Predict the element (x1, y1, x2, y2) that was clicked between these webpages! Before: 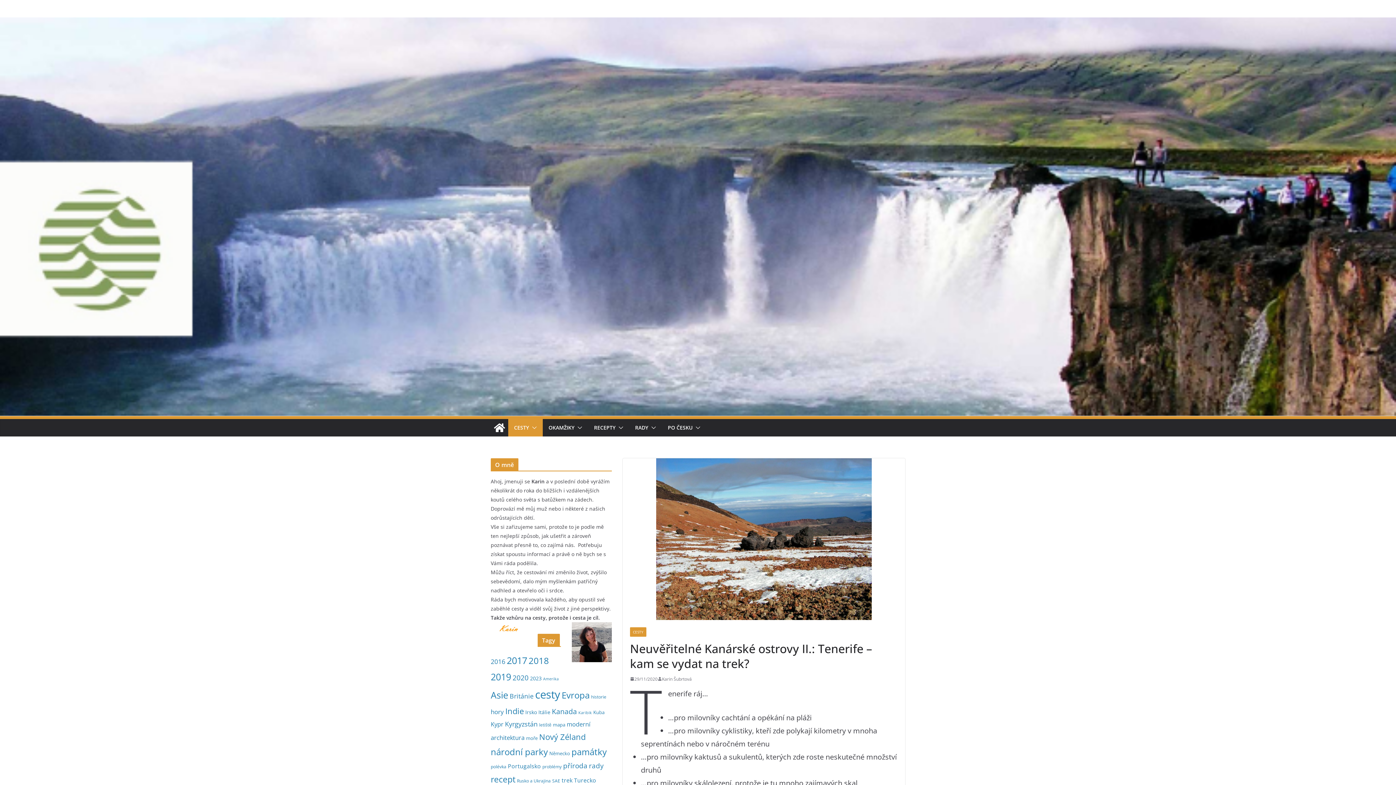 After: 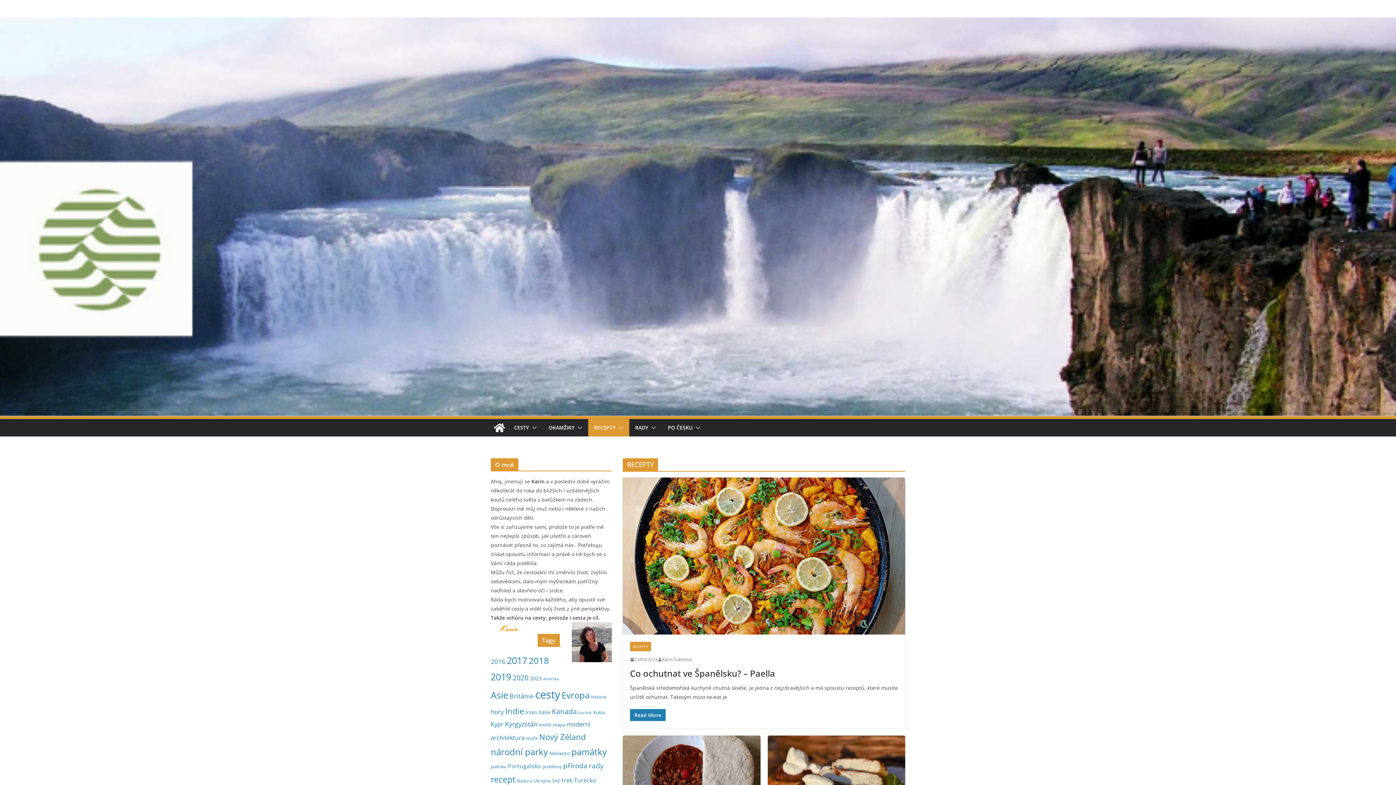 Action: bbox: (594, 422, 615, 433) label: RECEPTY